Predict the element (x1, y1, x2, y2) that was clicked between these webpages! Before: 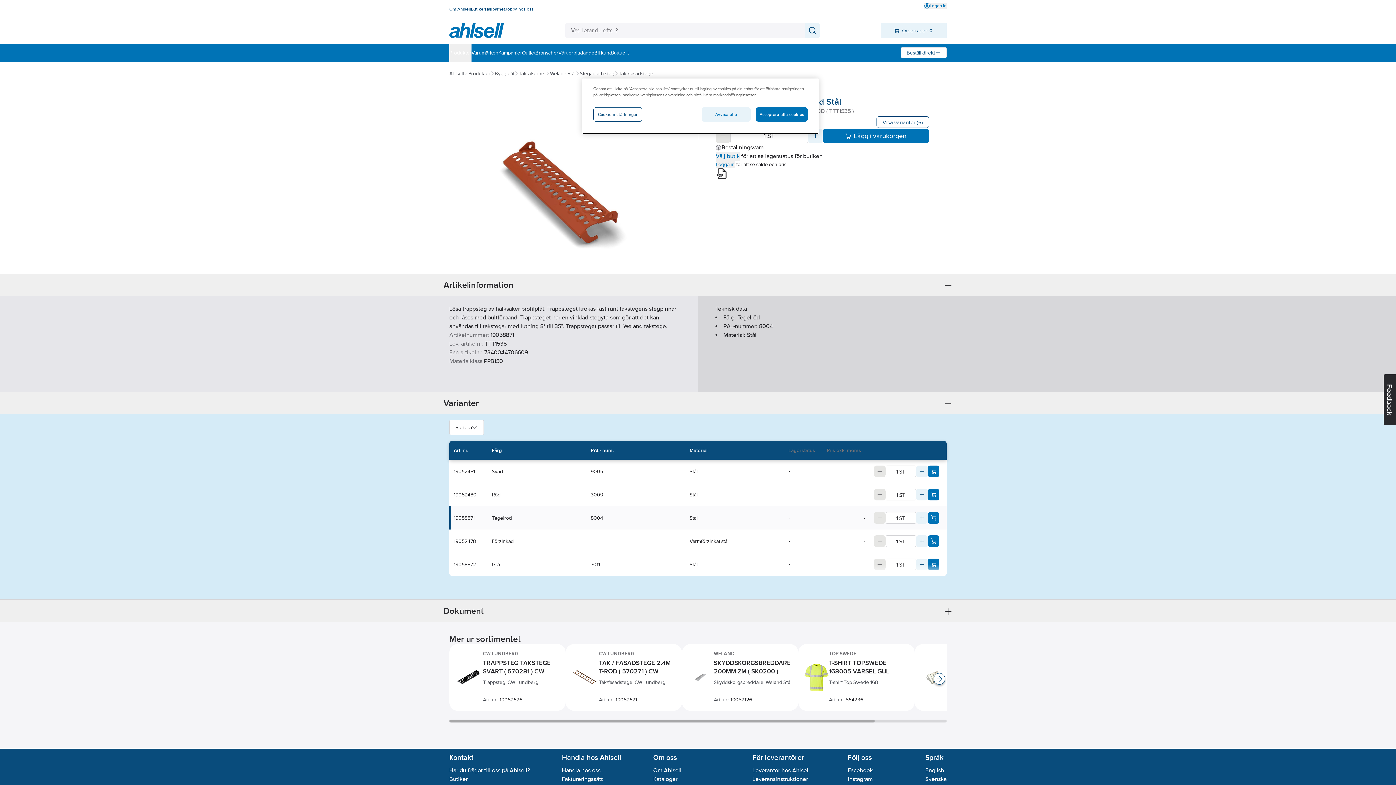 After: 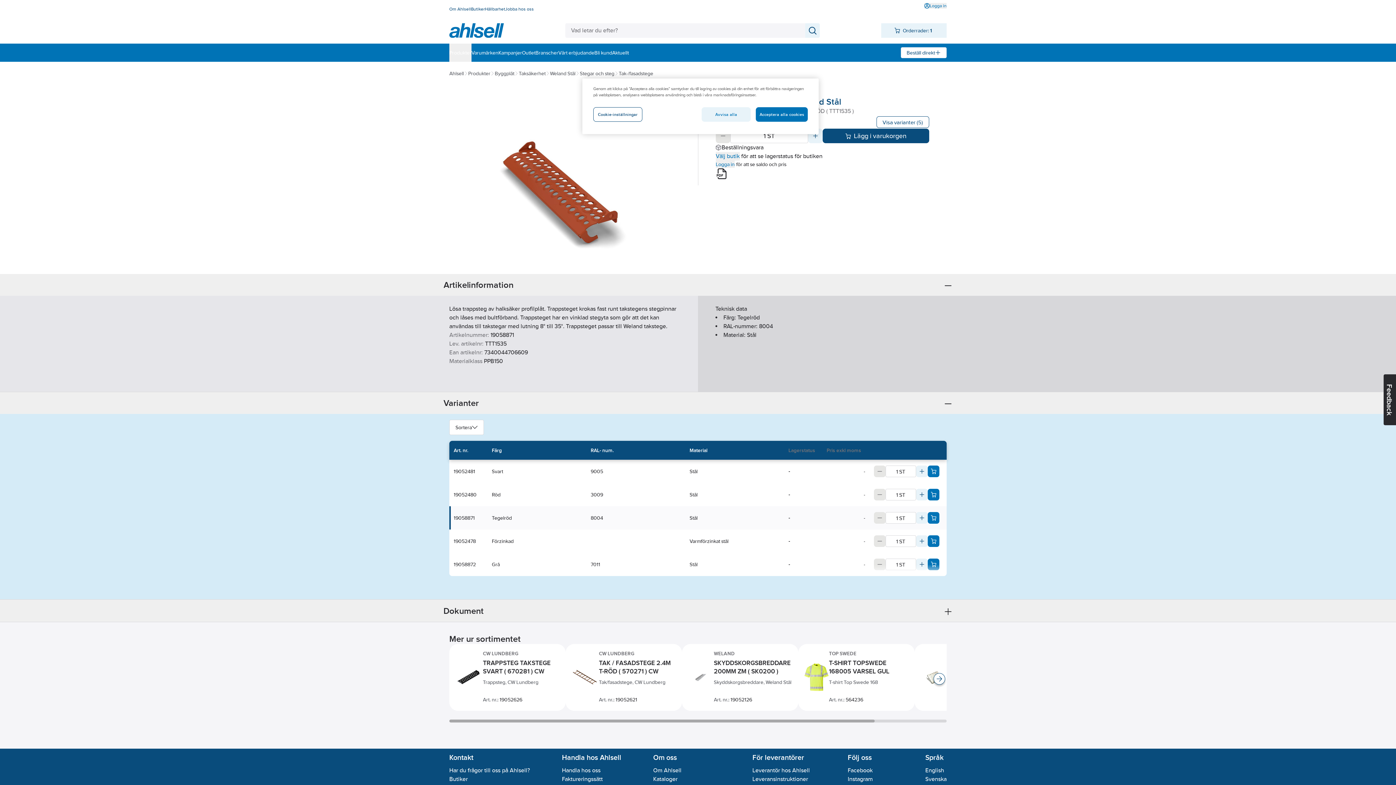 Action: label: Lägg i varukorgen bbox: (822, 128, 929, 143)